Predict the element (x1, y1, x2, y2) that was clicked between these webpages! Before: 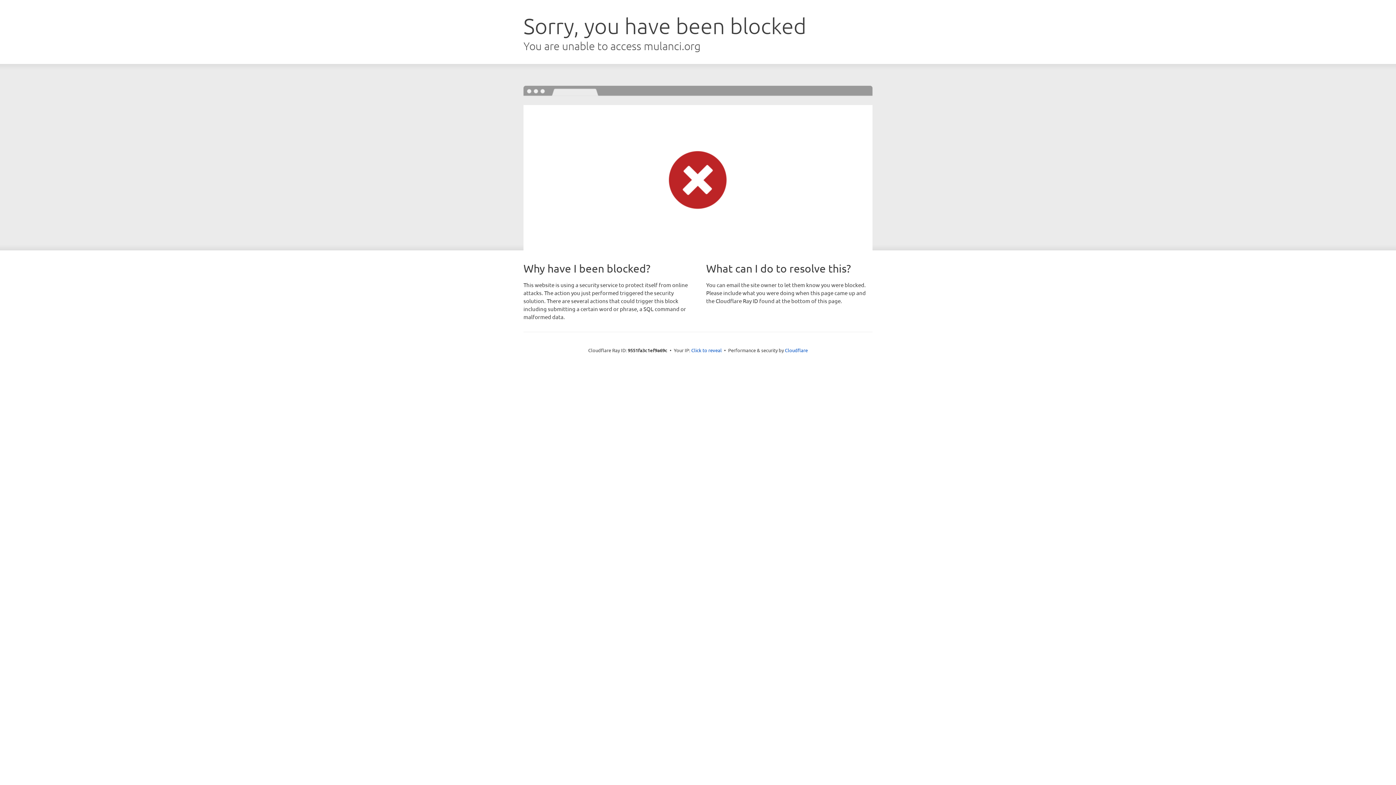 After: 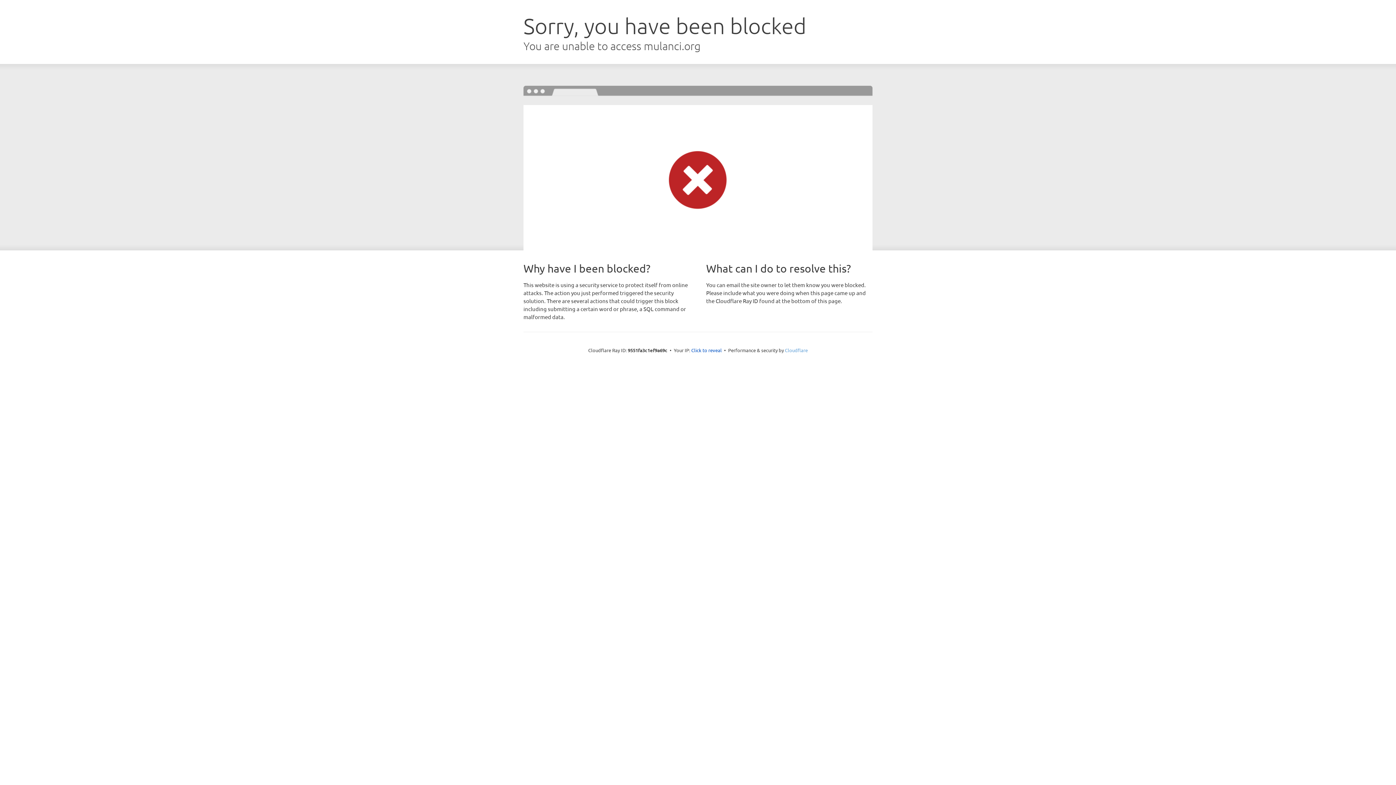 Action: bbox: (785, 347, 808, 353) label: Cloudflare